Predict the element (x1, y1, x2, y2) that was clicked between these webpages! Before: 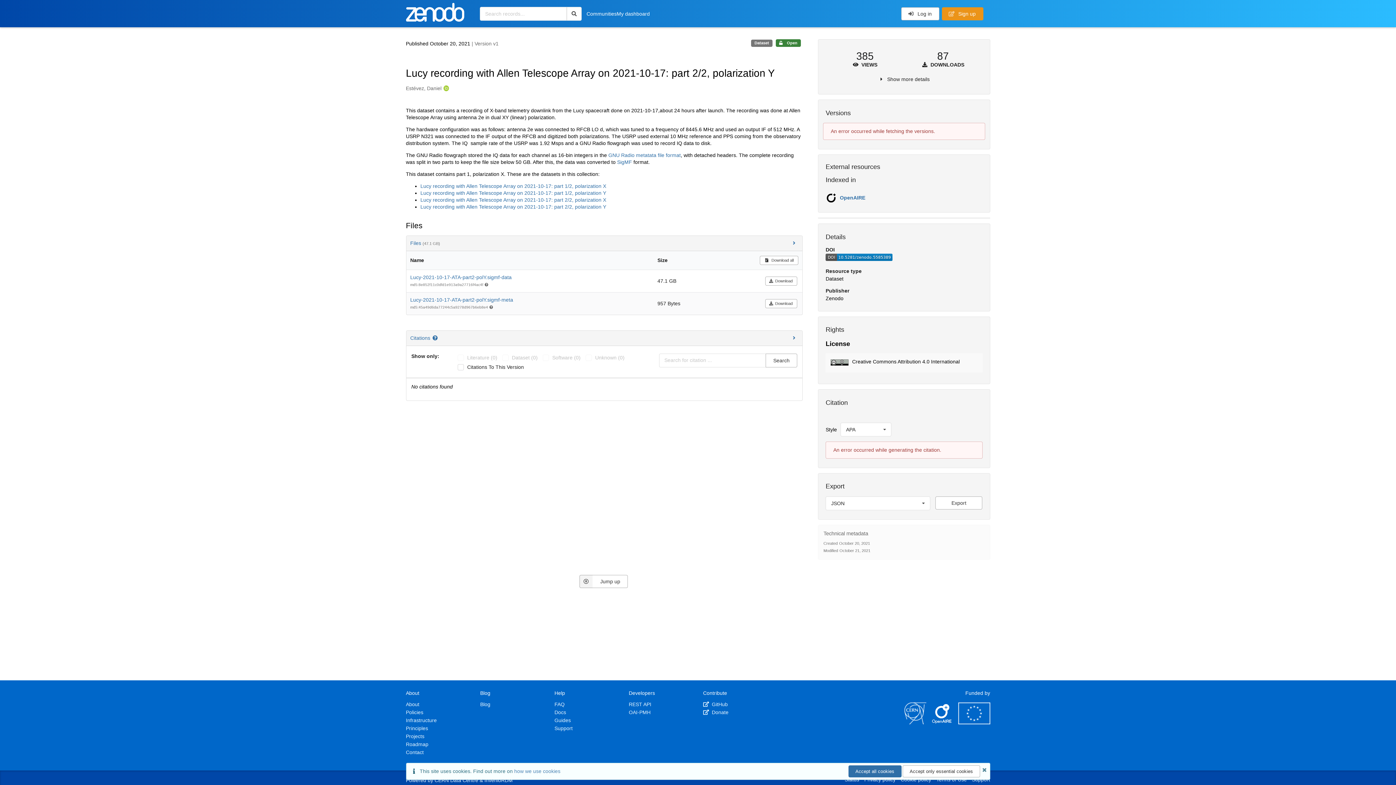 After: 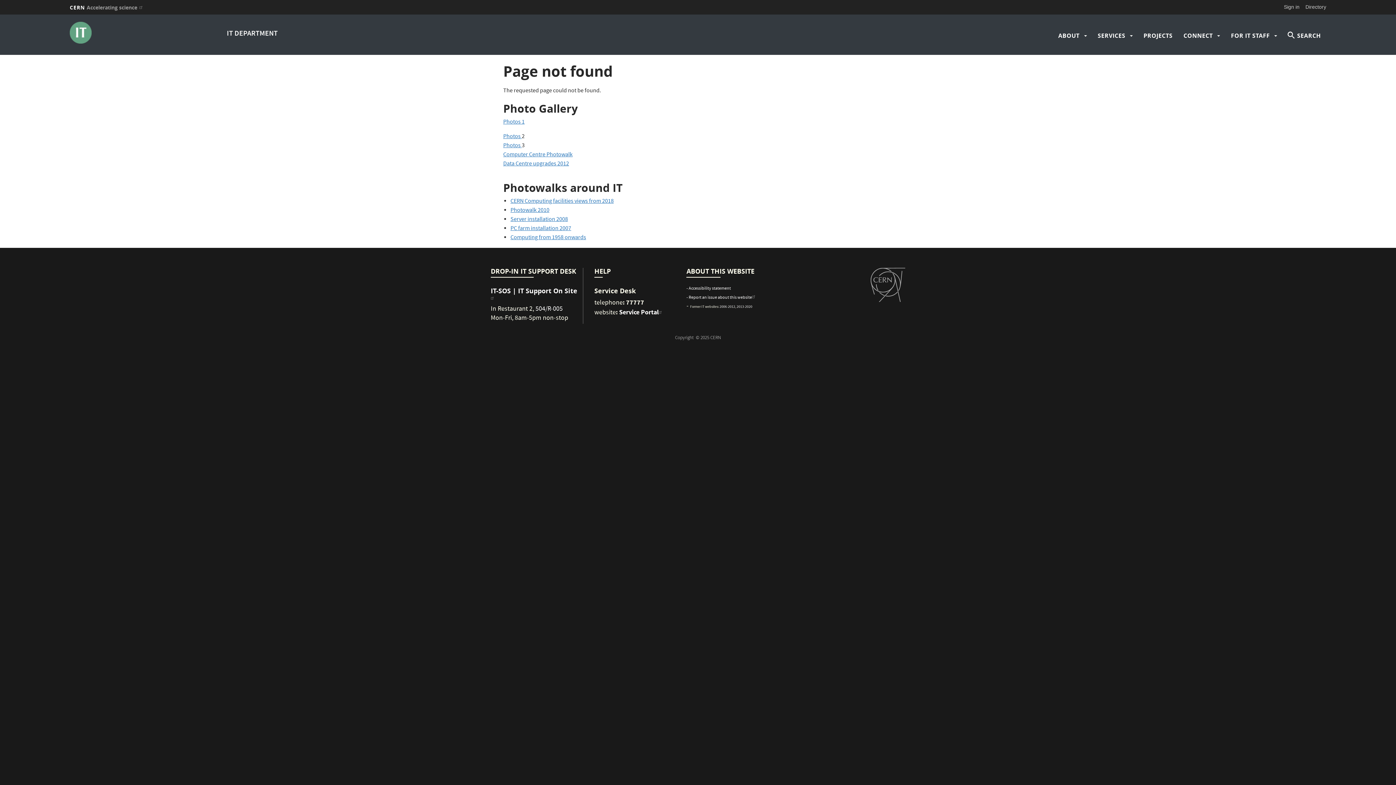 Action: label: CERN Data Centre bbox: (434, 777, 478, 783)